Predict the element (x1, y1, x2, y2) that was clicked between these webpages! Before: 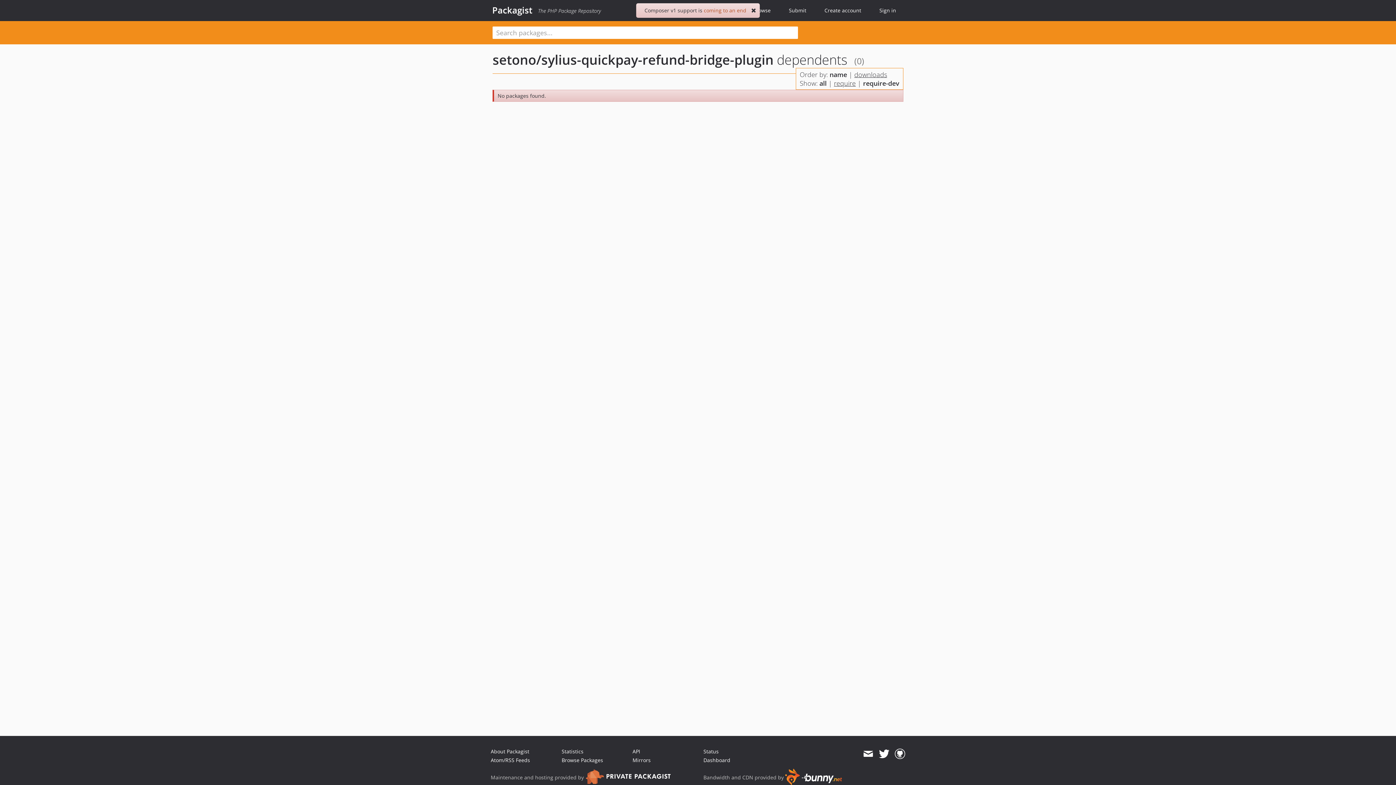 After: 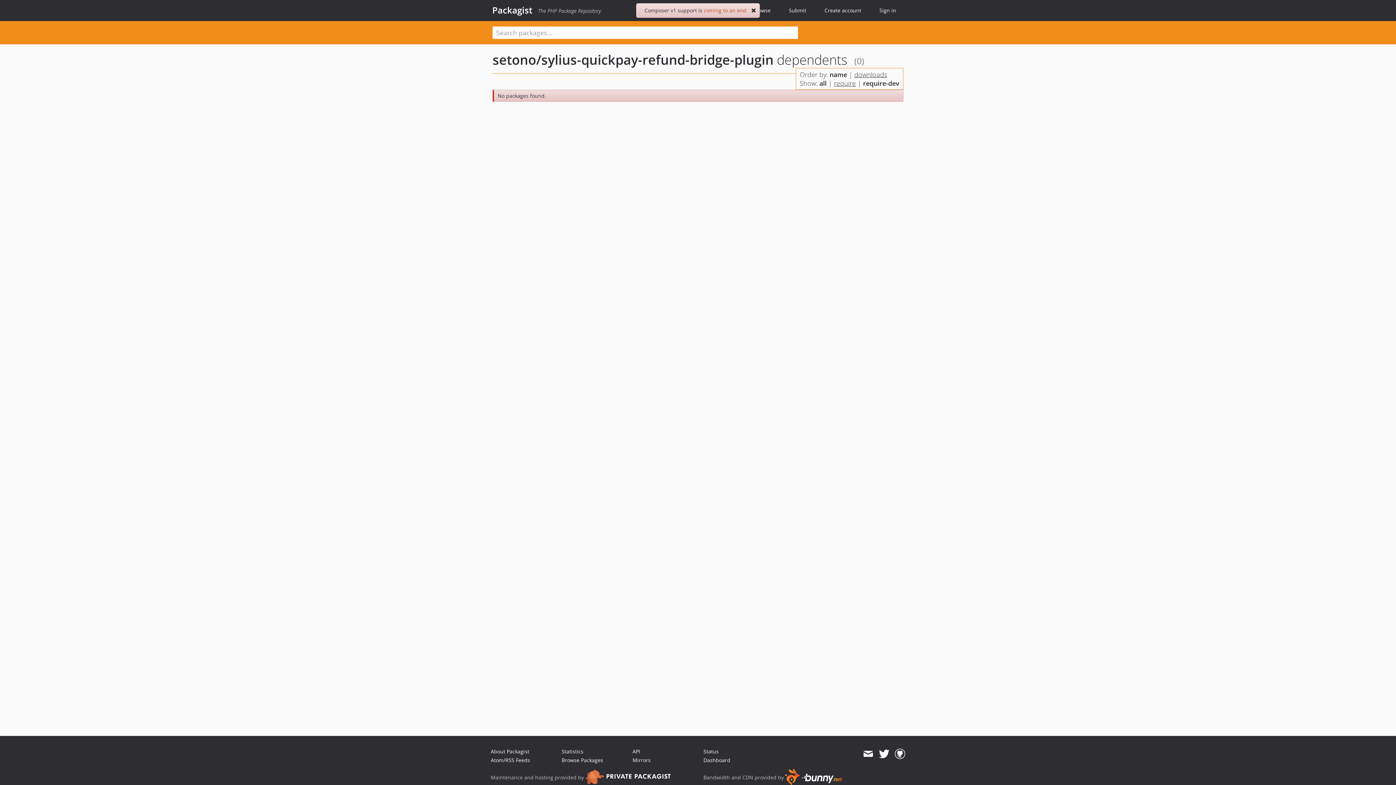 Action: bbox: (863, 747, 873, 760)